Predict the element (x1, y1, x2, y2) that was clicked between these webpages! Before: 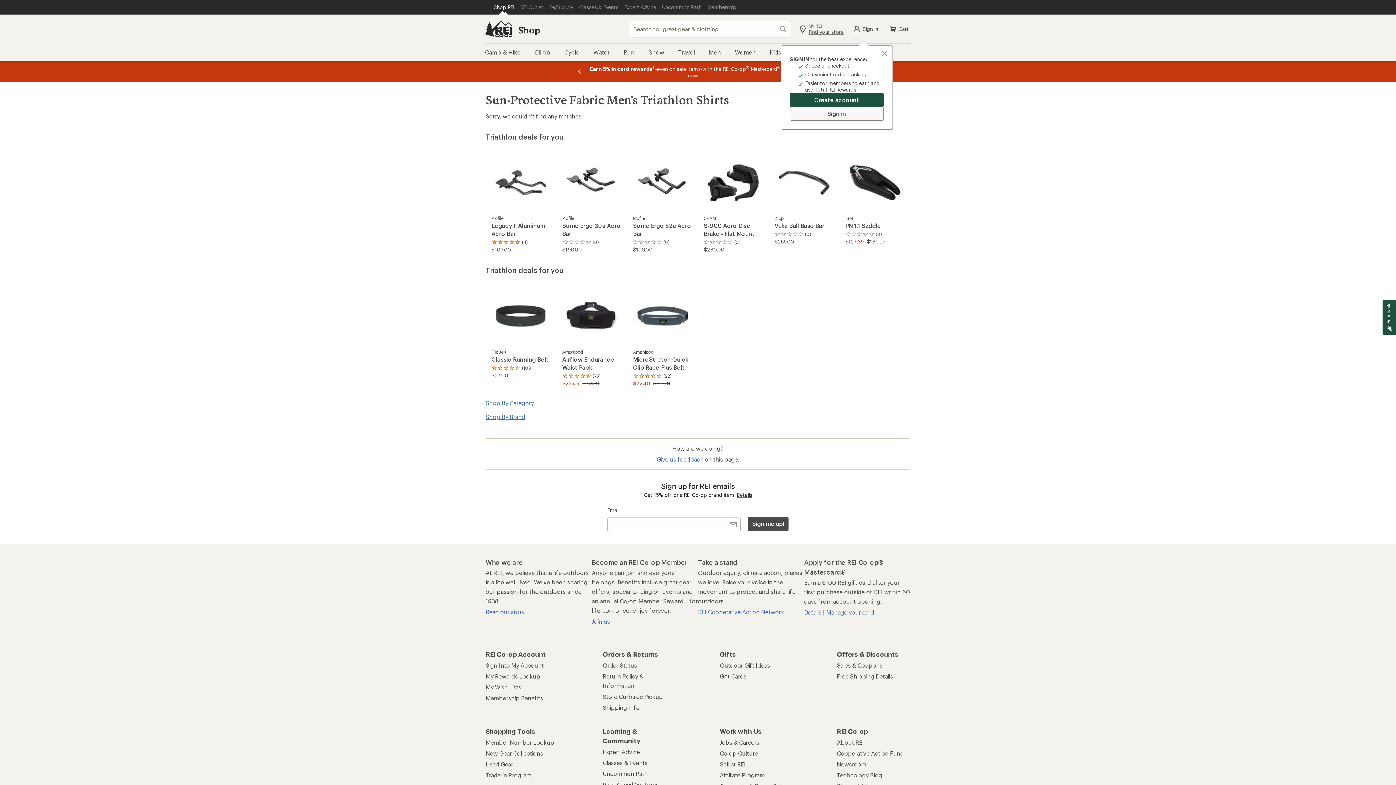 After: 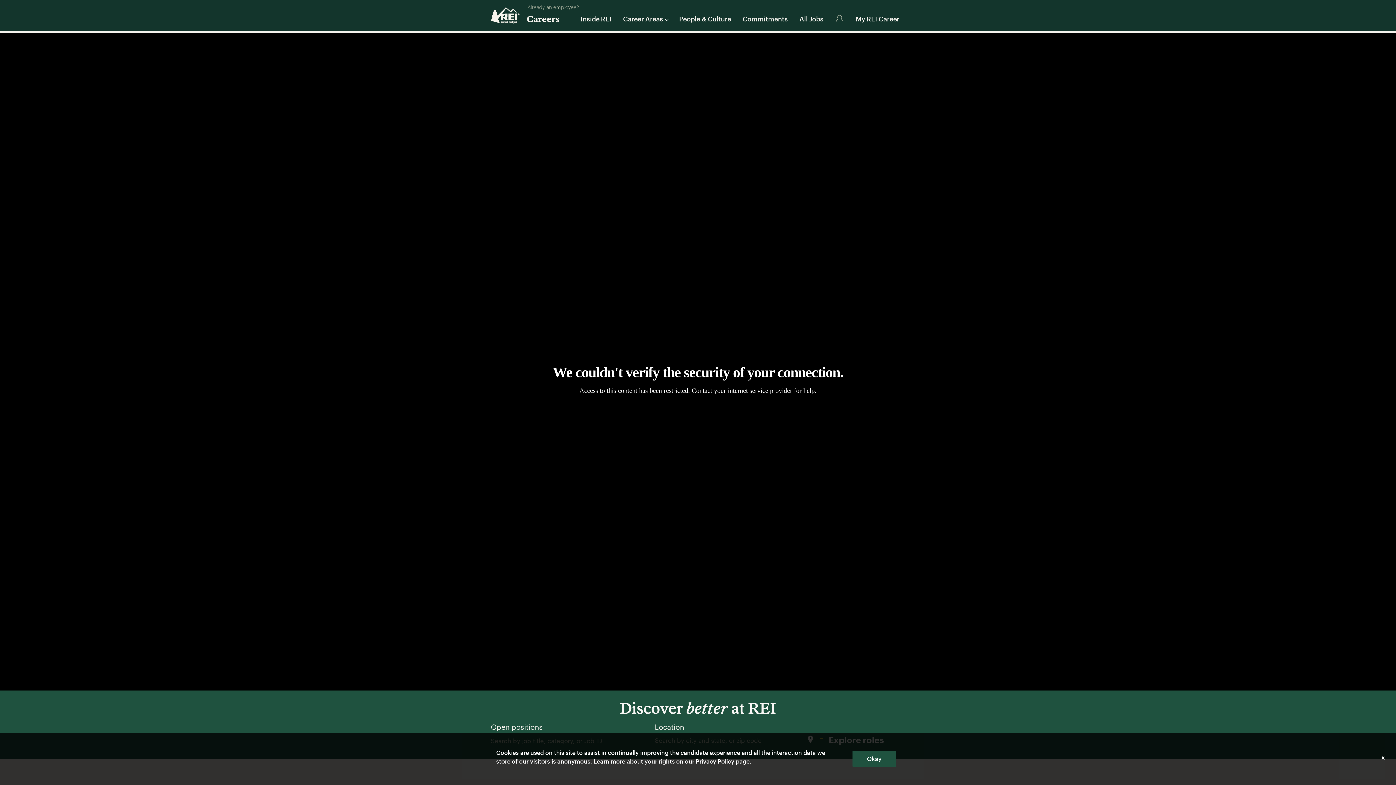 Action: bbox: (720, 738, 759, 746) label: Jobs & Careers